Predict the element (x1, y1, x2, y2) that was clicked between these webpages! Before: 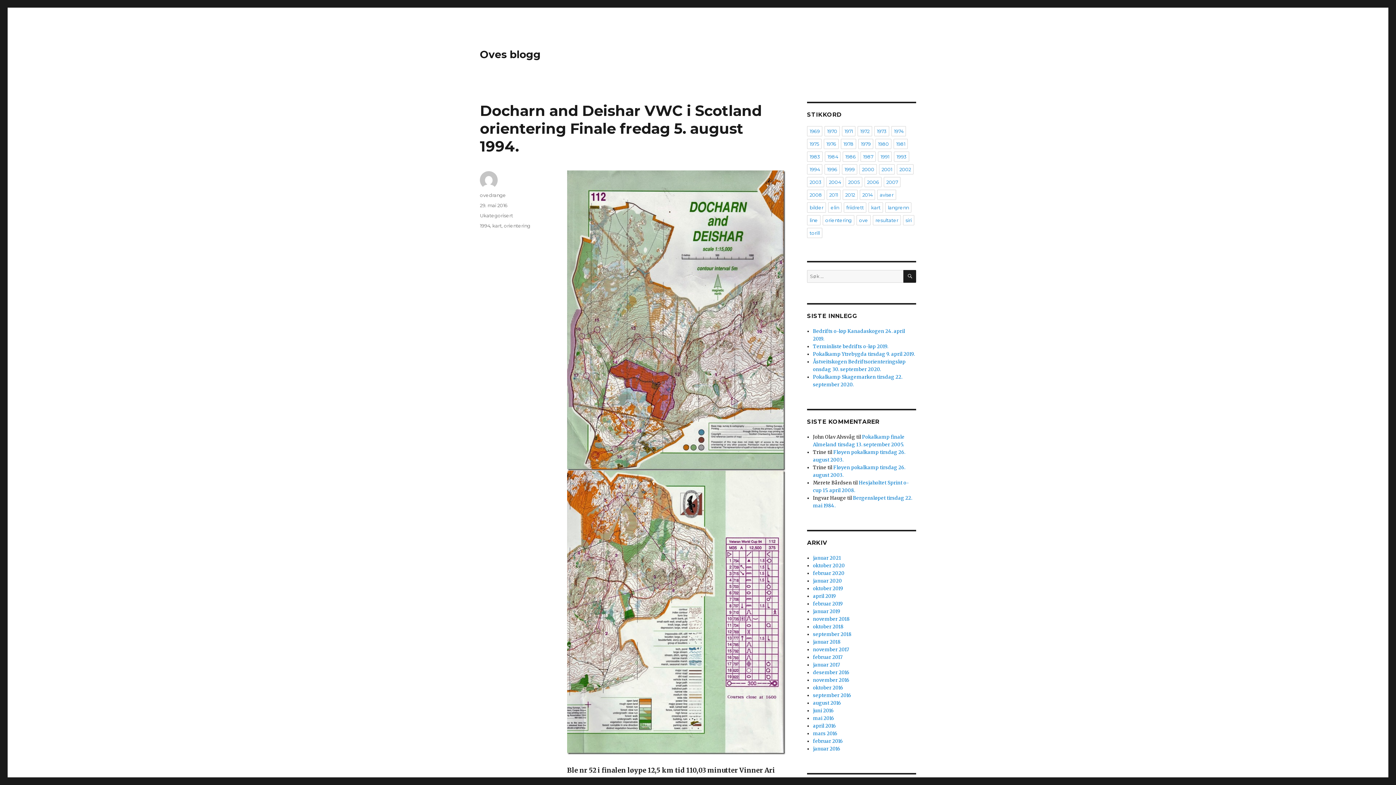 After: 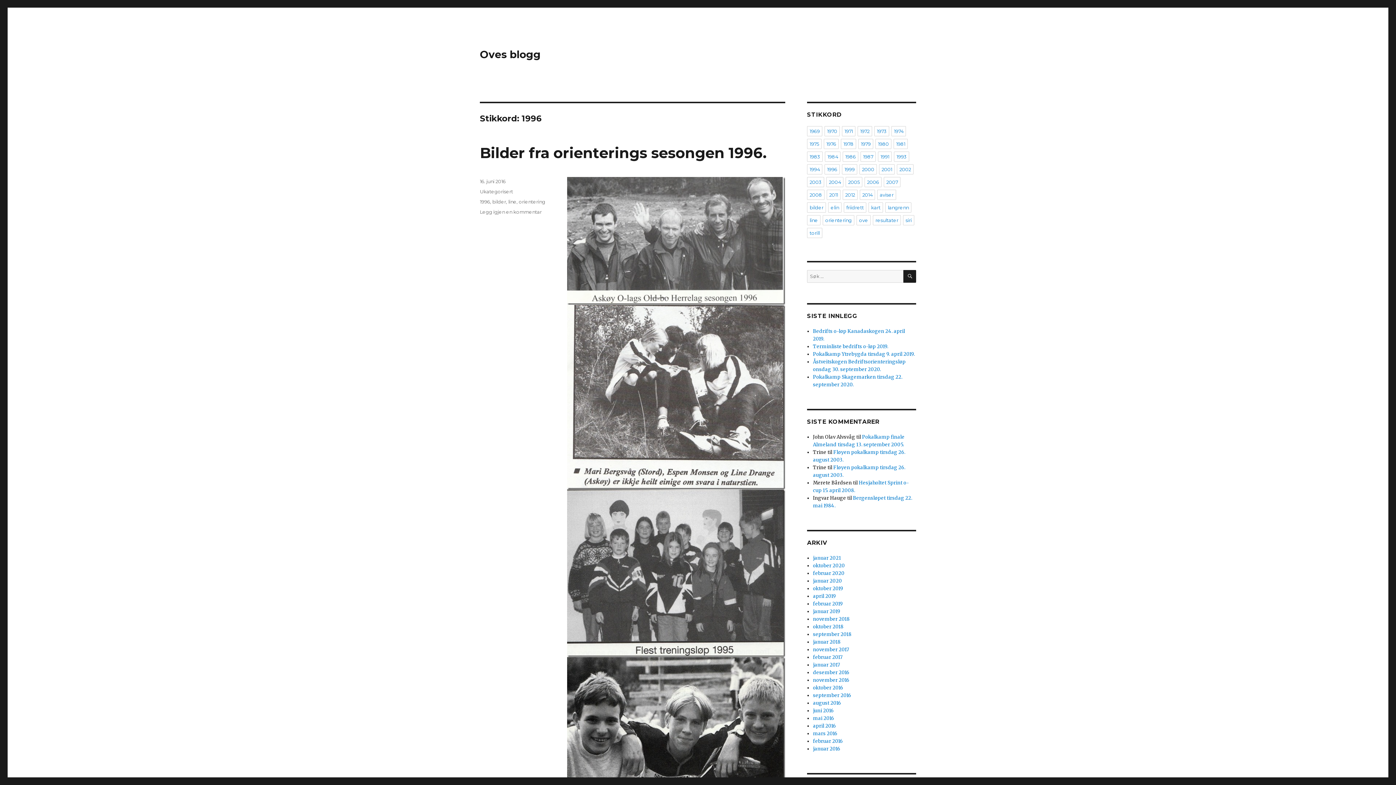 Action: bbox: (824, 164, 840, 174) label: 1996